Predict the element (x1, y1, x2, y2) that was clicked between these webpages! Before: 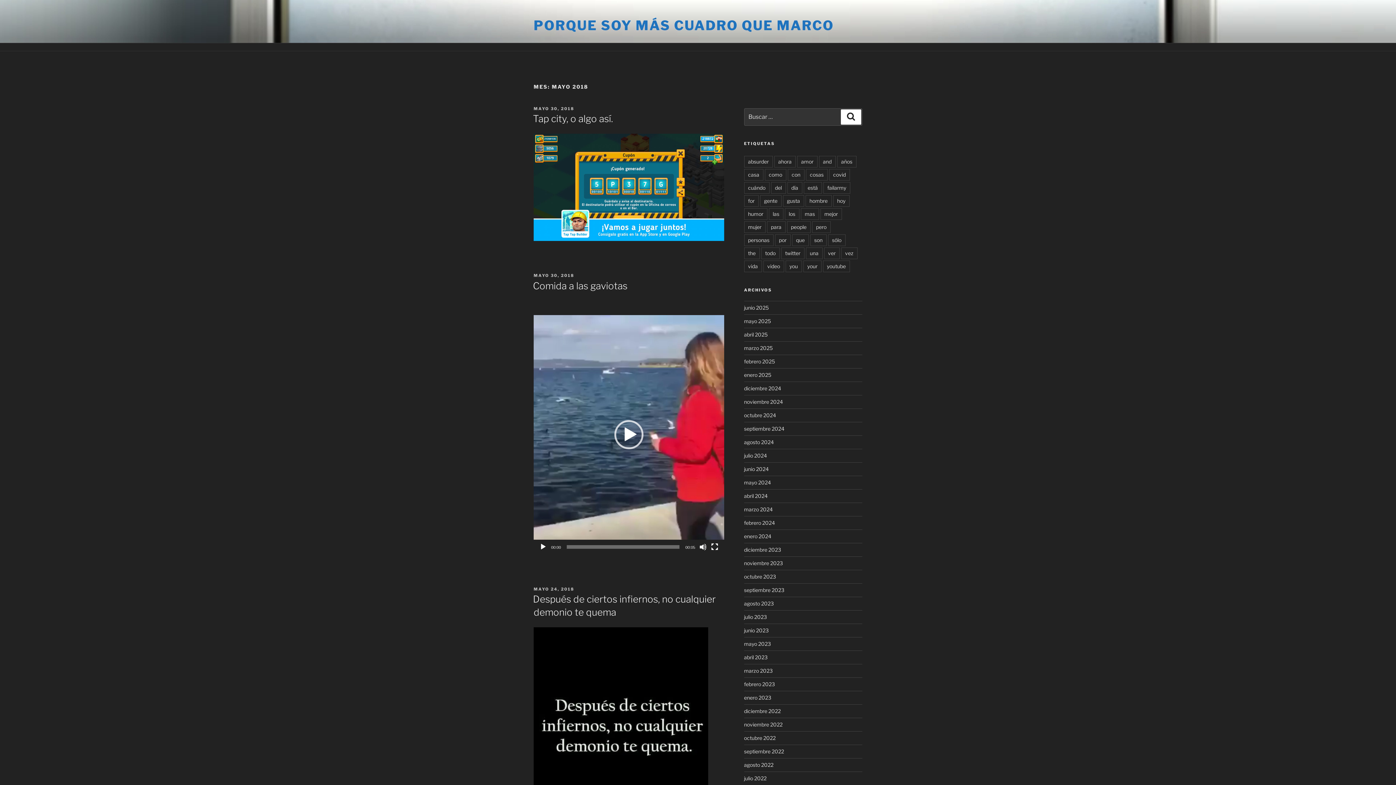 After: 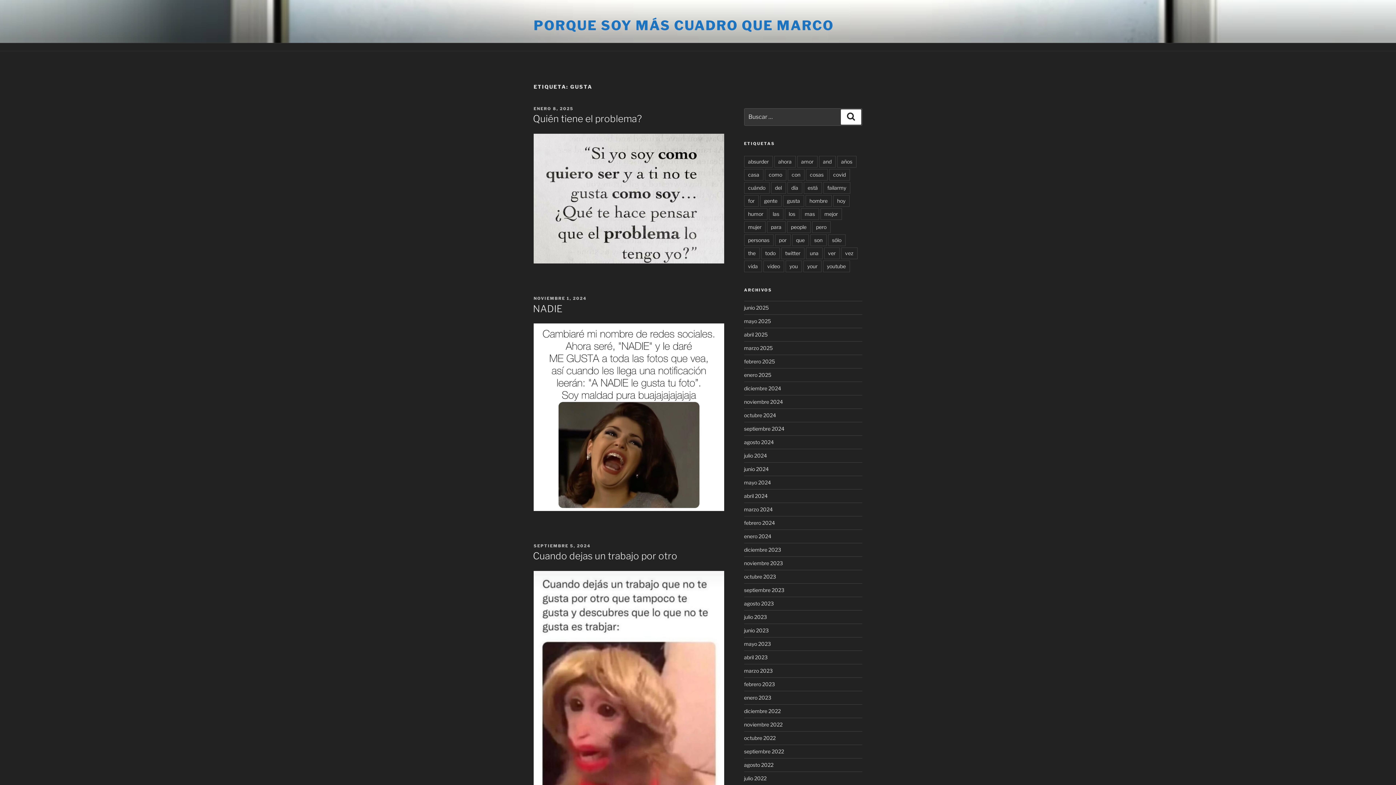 Action: bbox: (783, 195, 804, 206) label: gusta